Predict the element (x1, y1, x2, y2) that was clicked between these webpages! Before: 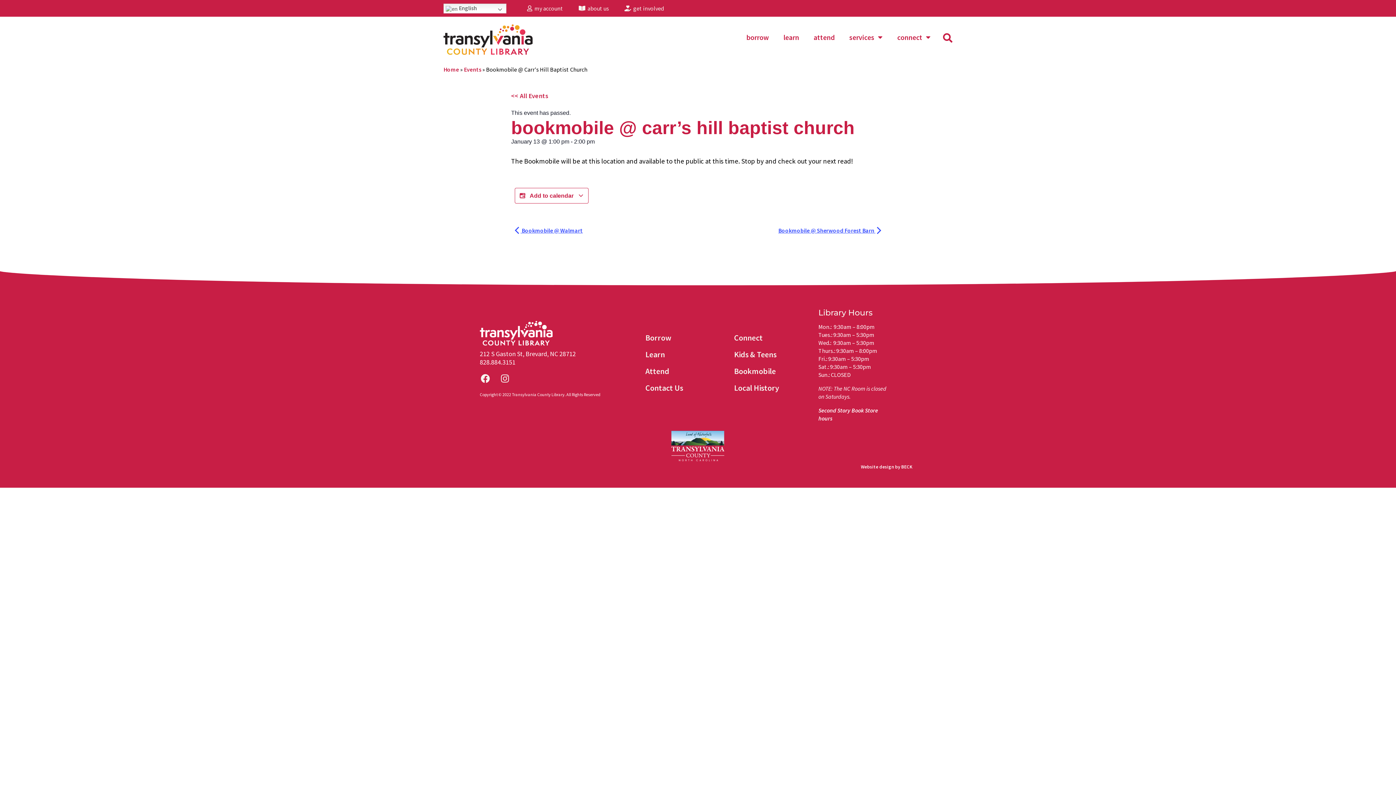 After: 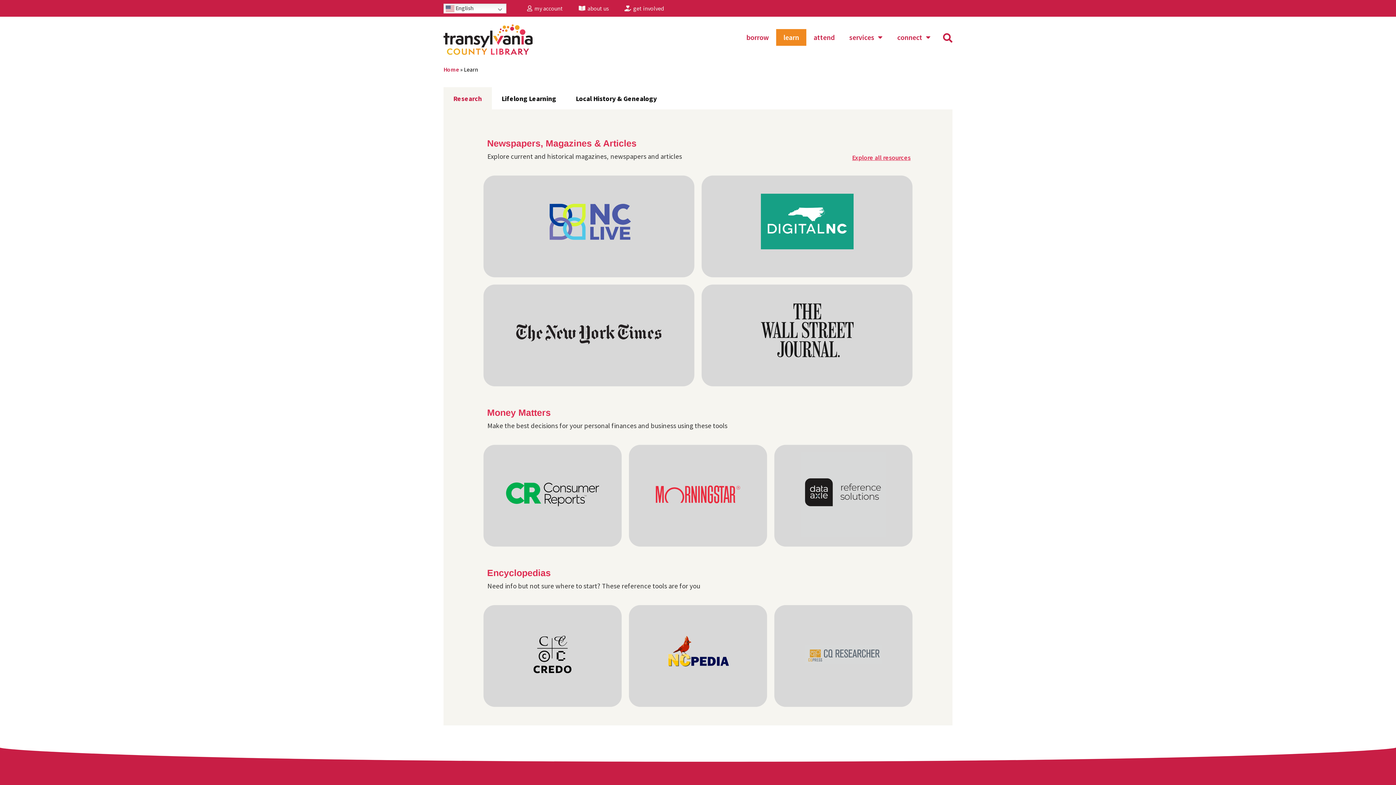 Action: bbox: (776, 29, 806, 45) label: learn